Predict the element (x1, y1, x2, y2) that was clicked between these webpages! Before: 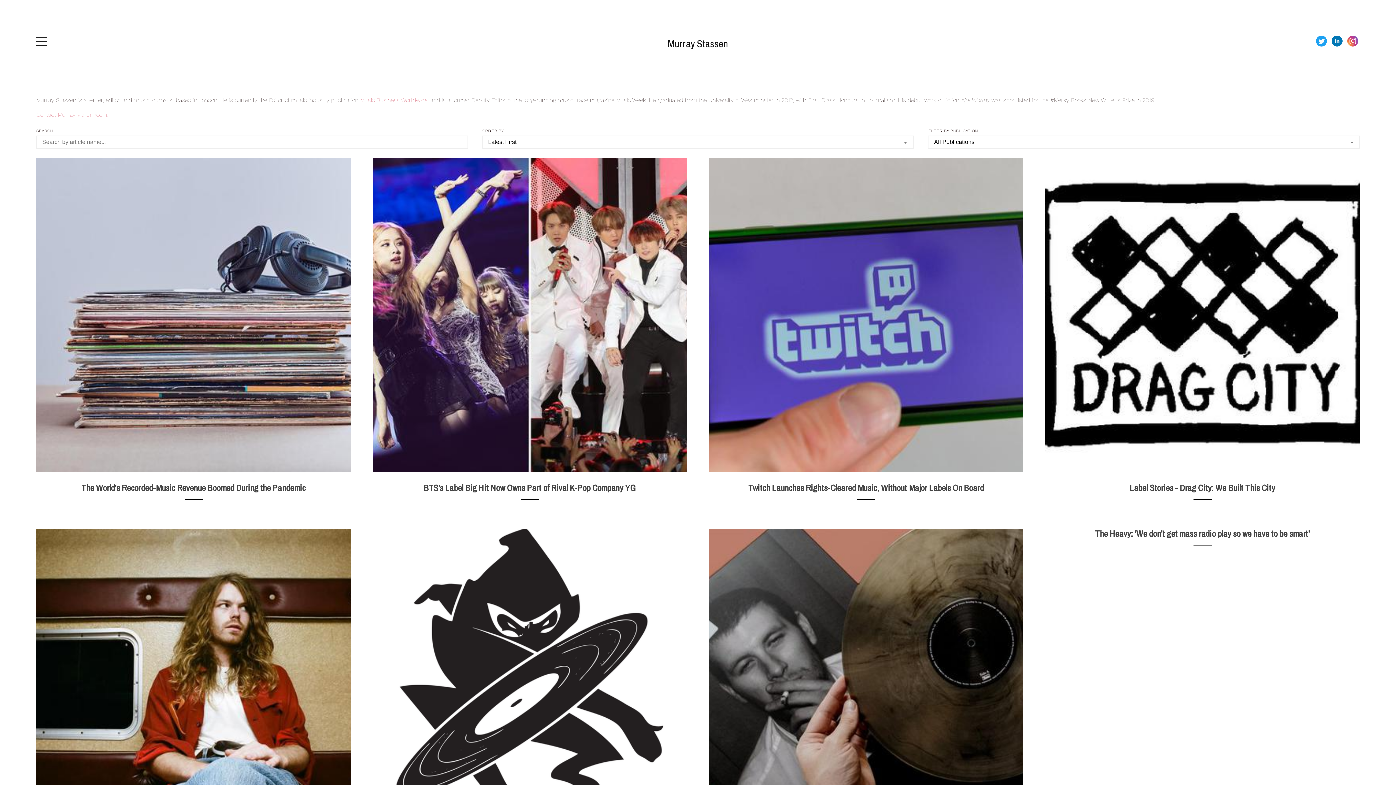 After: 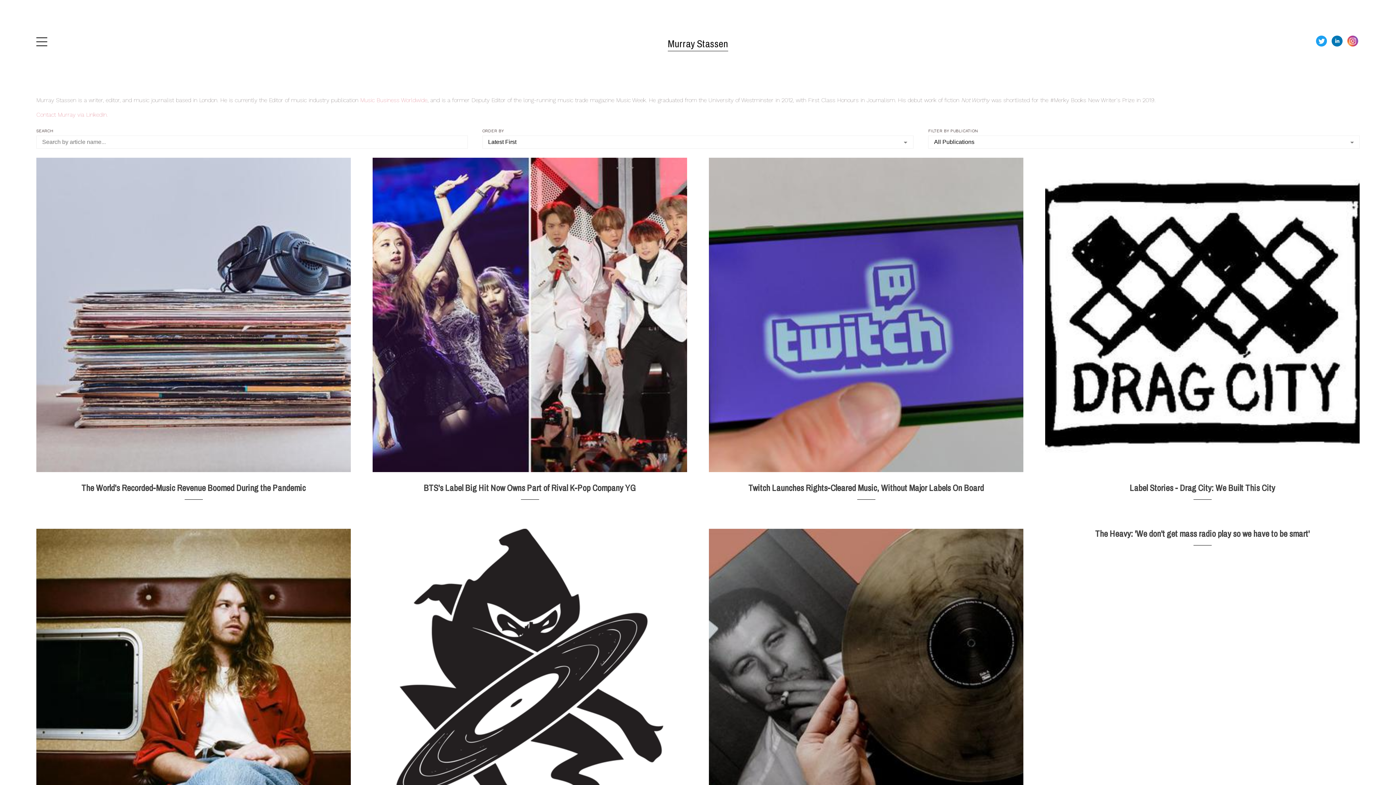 Action: bbox: (36, 111, 108, 118) label: Contact Murray via LinkedIn.